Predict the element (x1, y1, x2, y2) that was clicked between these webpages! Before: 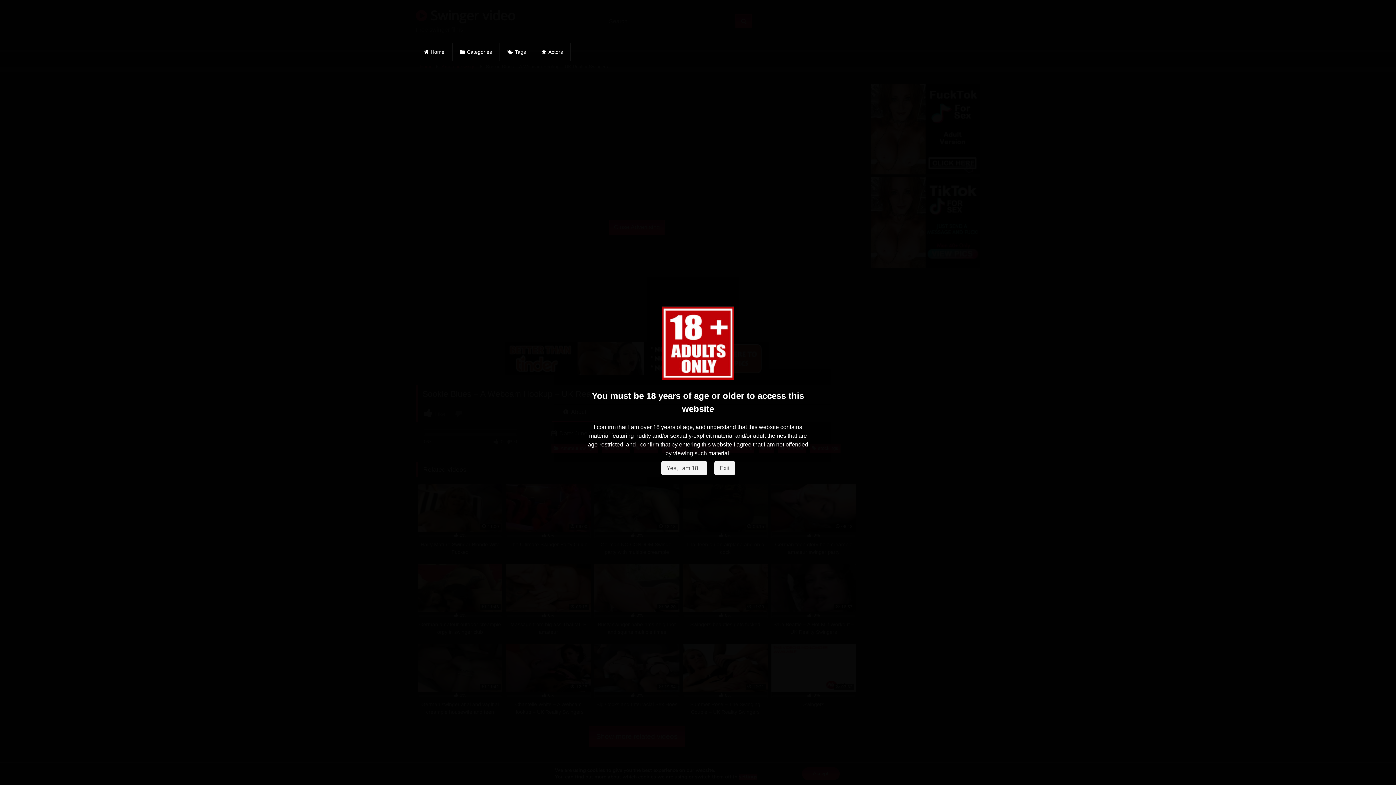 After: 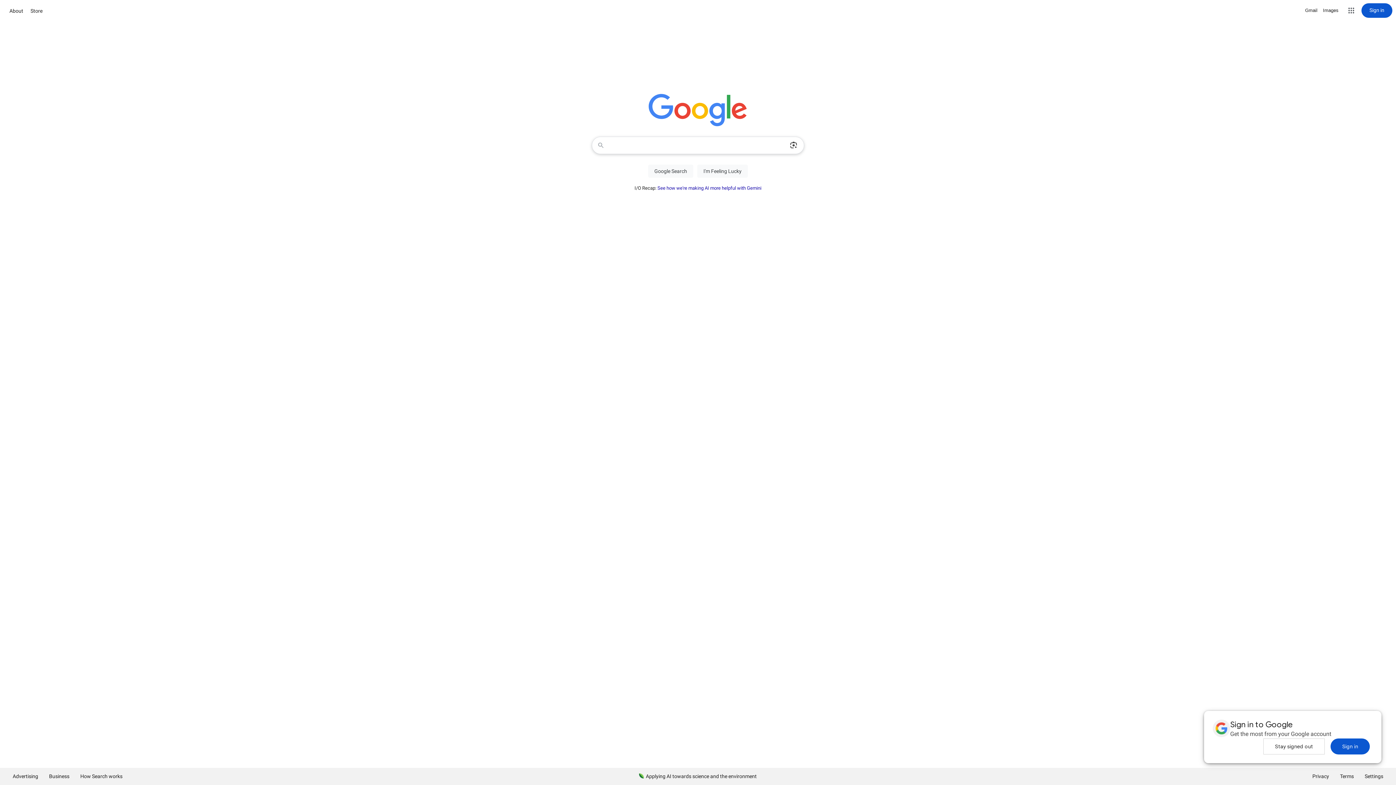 Action: bbox: (714, 461, 735, 475) label: Exit